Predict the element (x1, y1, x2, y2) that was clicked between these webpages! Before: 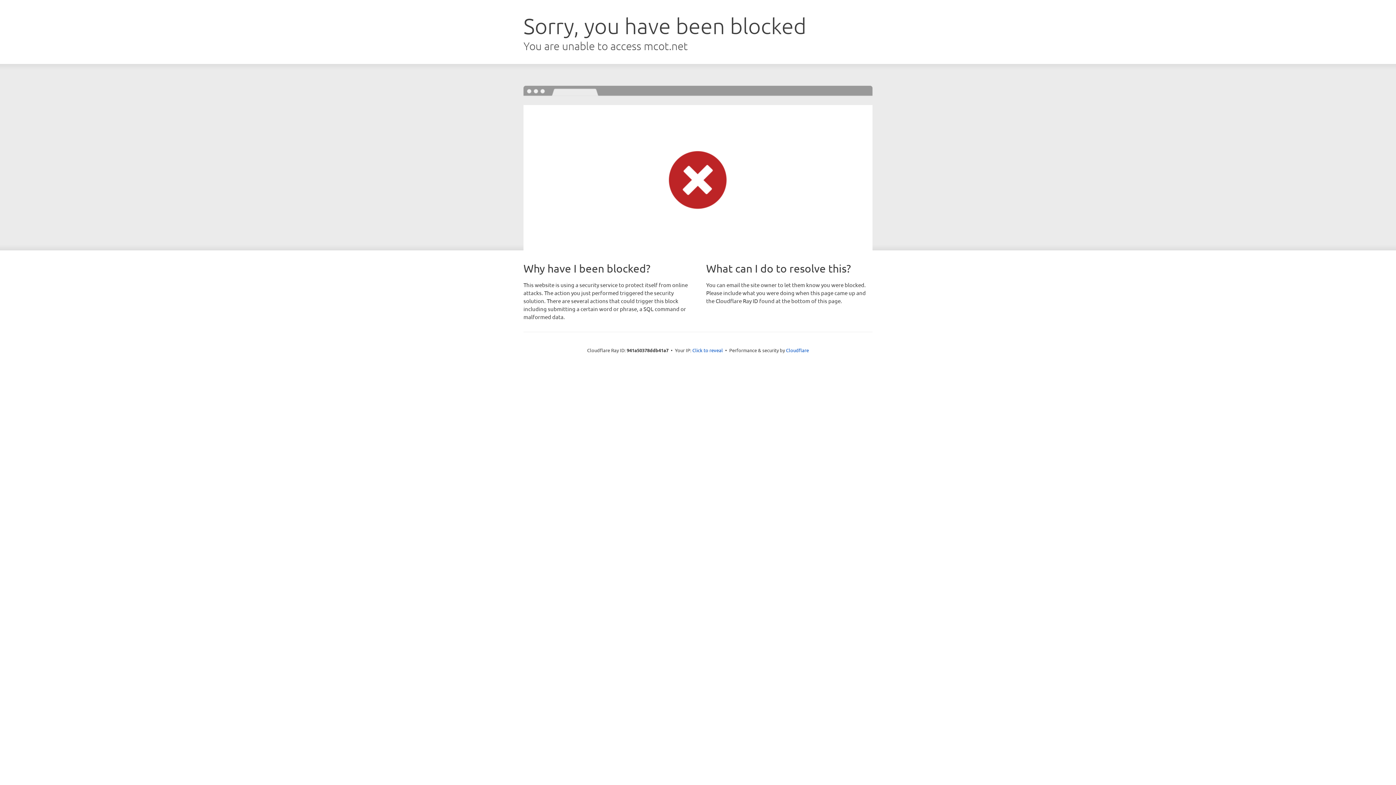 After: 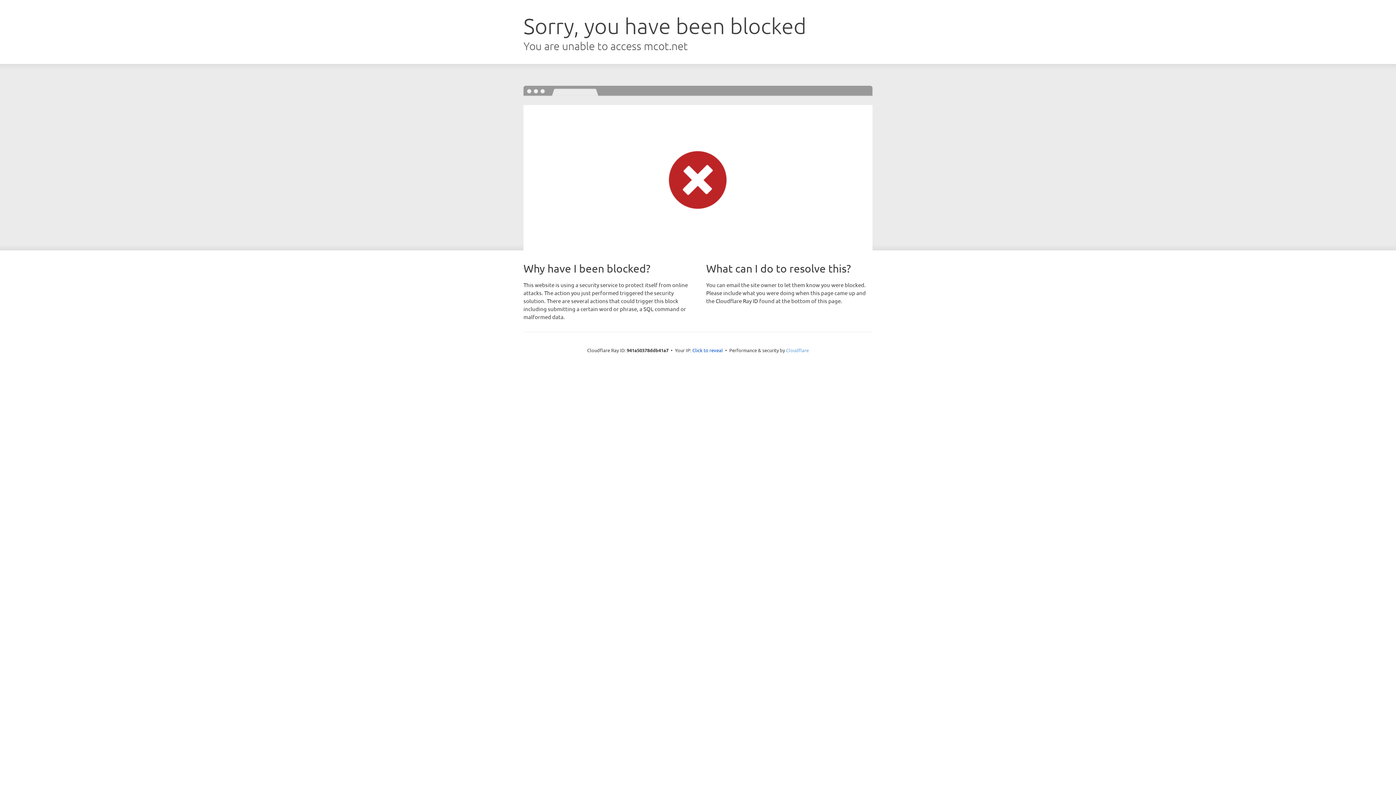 Action: label: Cloudflare bbox: (786, 347, 809, 353)